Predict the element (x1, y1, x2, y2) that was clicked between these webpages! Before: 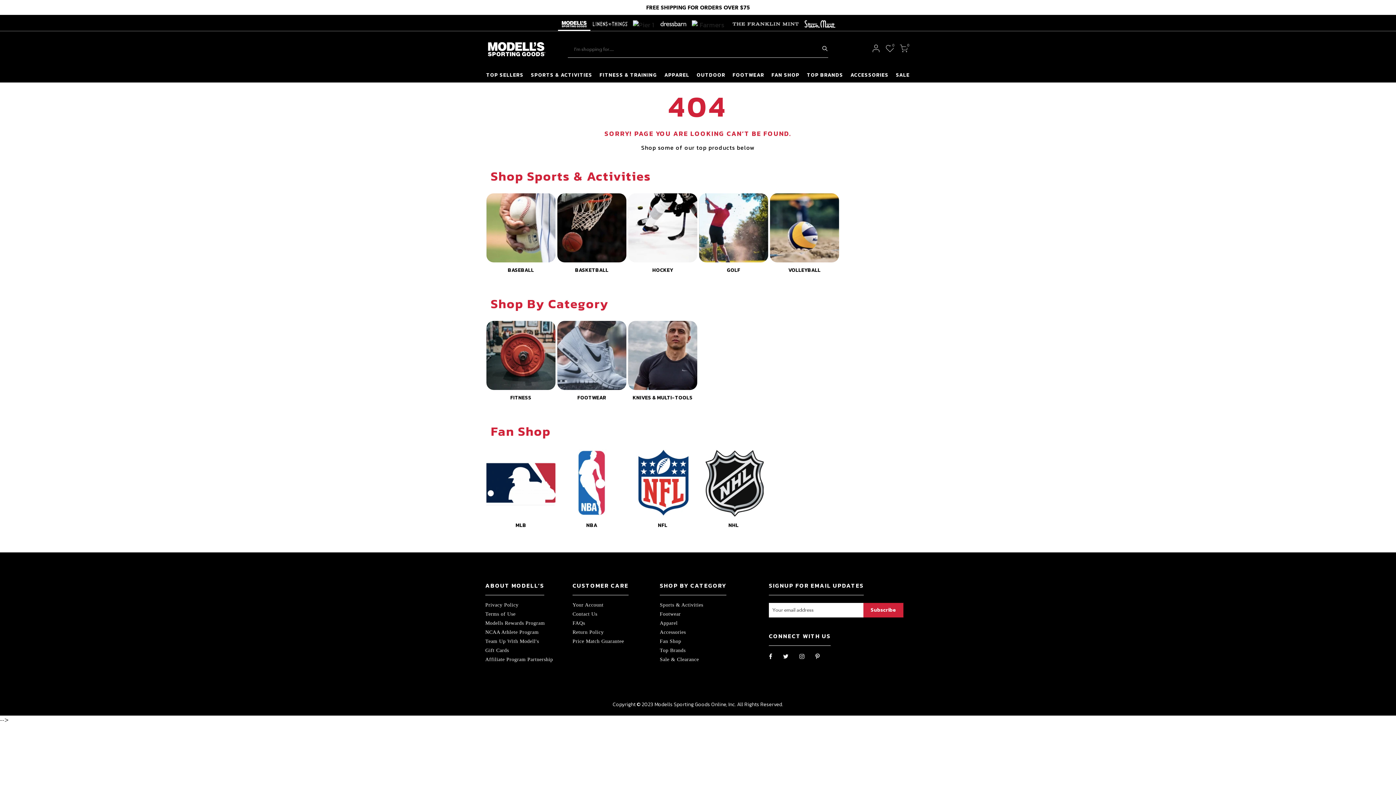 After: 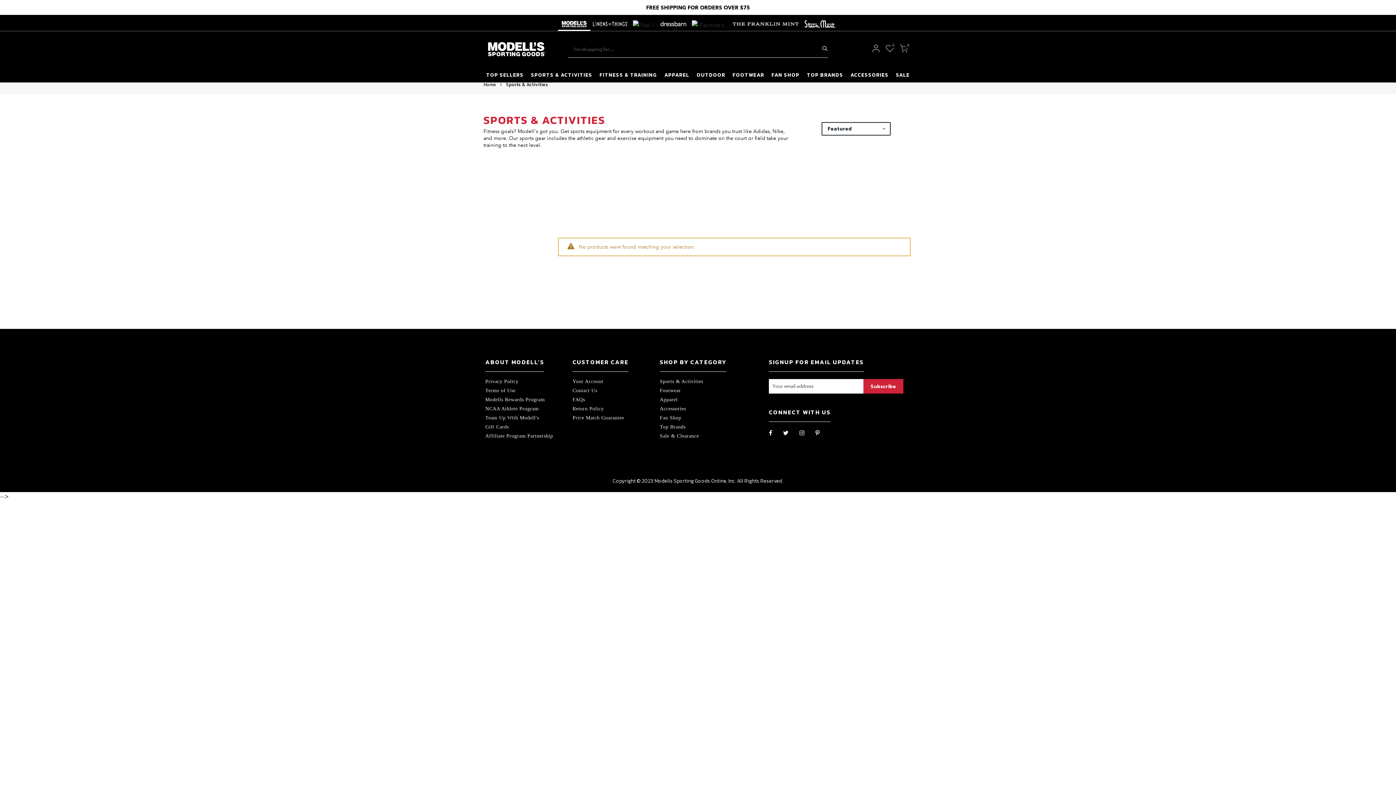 Action: label: SPORTS & ACTIVITIES bbox: (527, 68, 596, 82)